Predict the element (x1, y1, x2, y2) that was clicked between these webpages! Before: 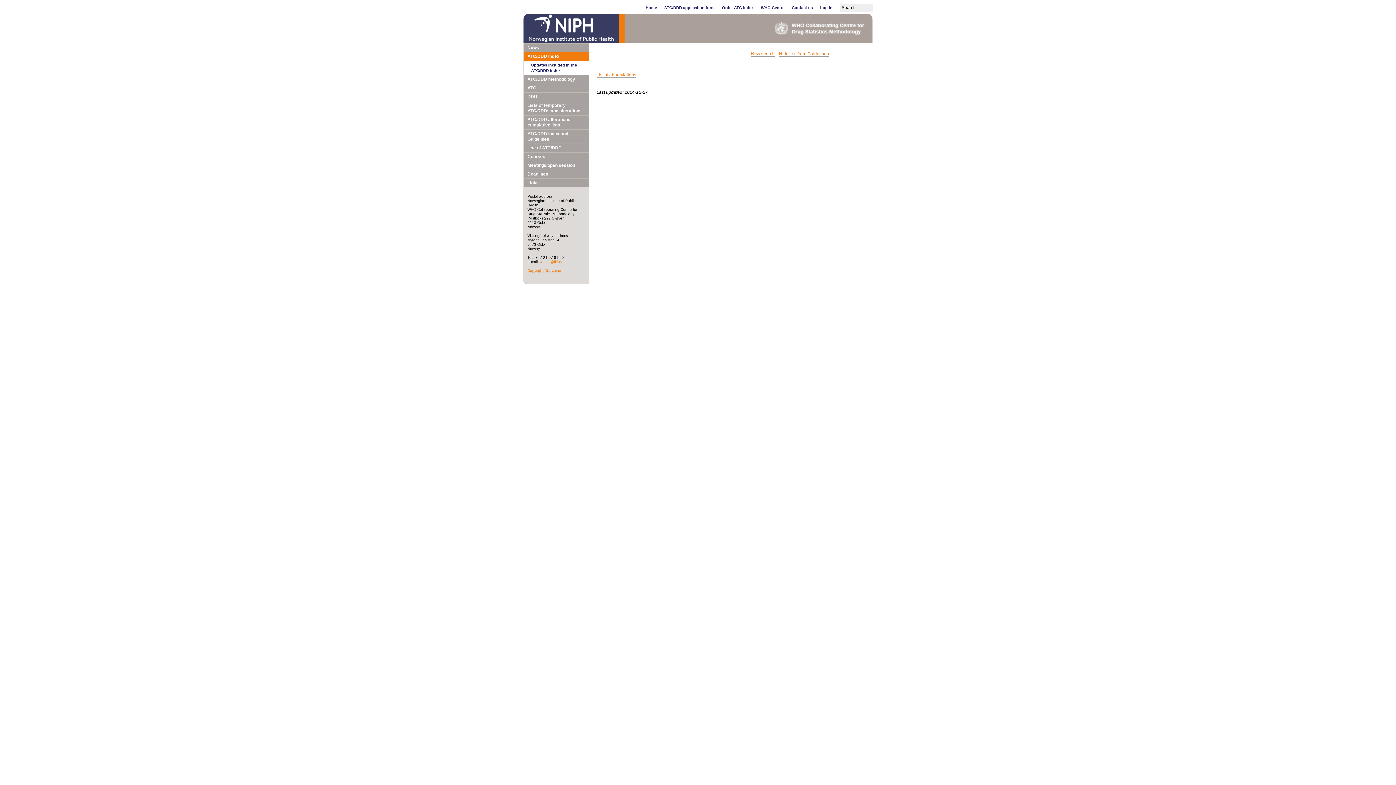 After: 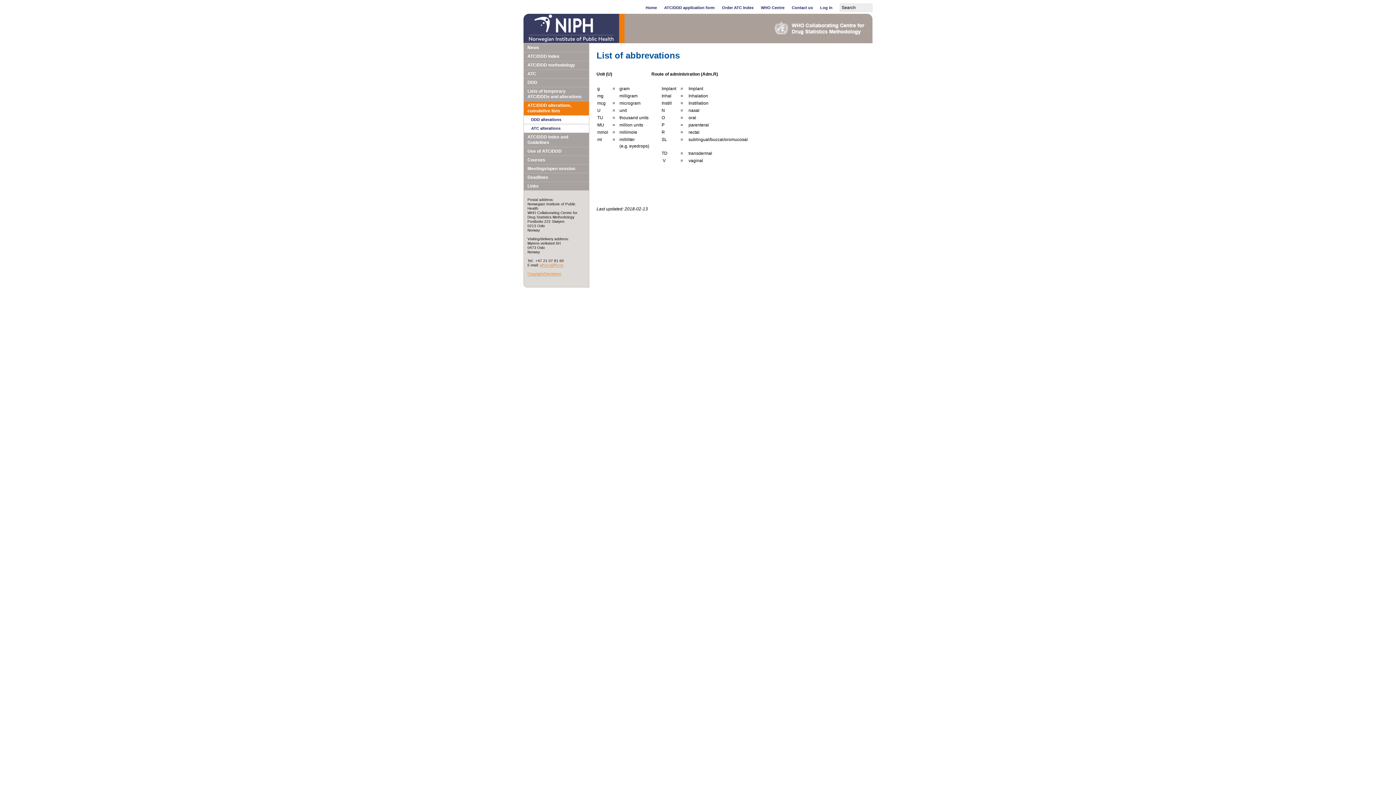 Action: label: List of abbreviations bbox: (596, 72, 636, 77)